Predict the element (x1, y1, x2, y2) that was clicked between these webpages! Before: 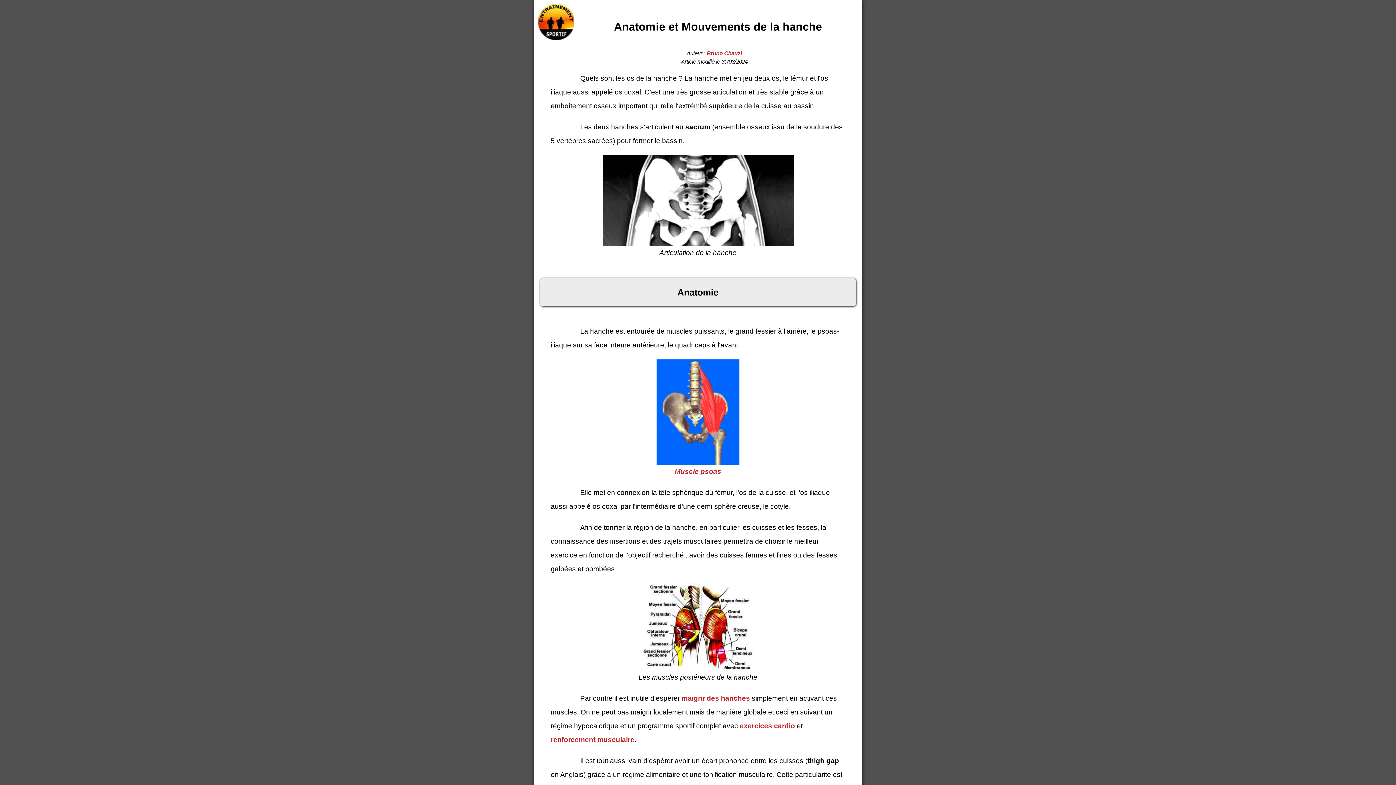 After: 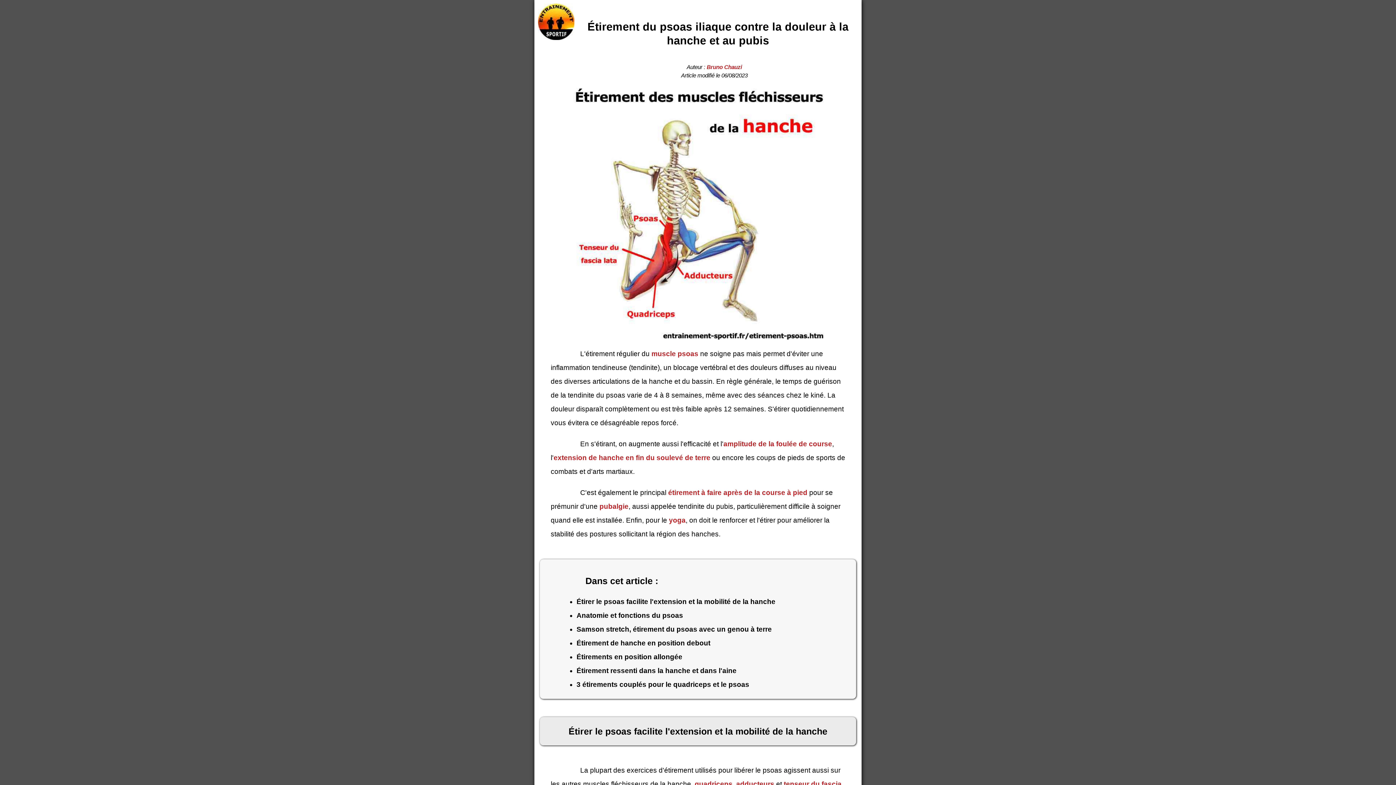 Action: label: Muscle psoas bbox: (674, 467, 721, 475)